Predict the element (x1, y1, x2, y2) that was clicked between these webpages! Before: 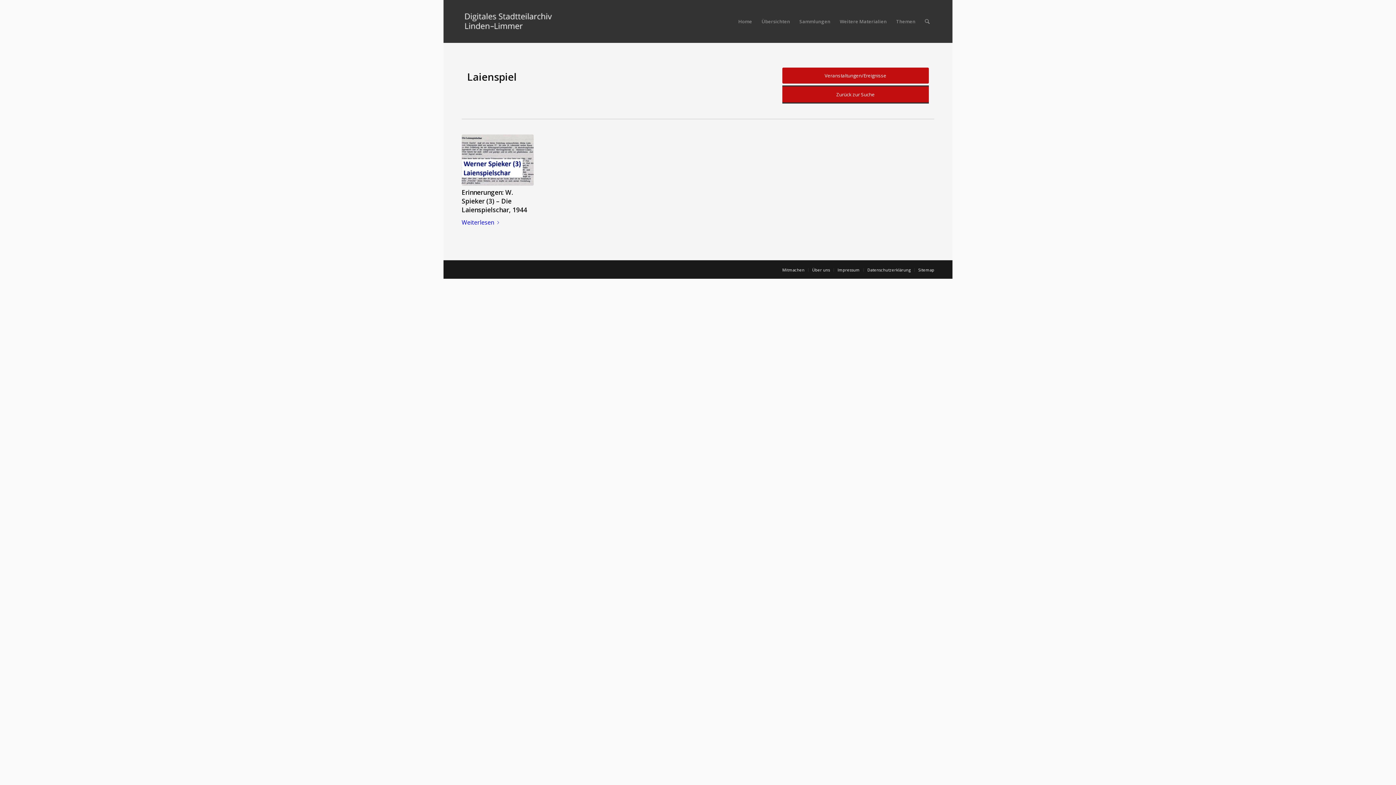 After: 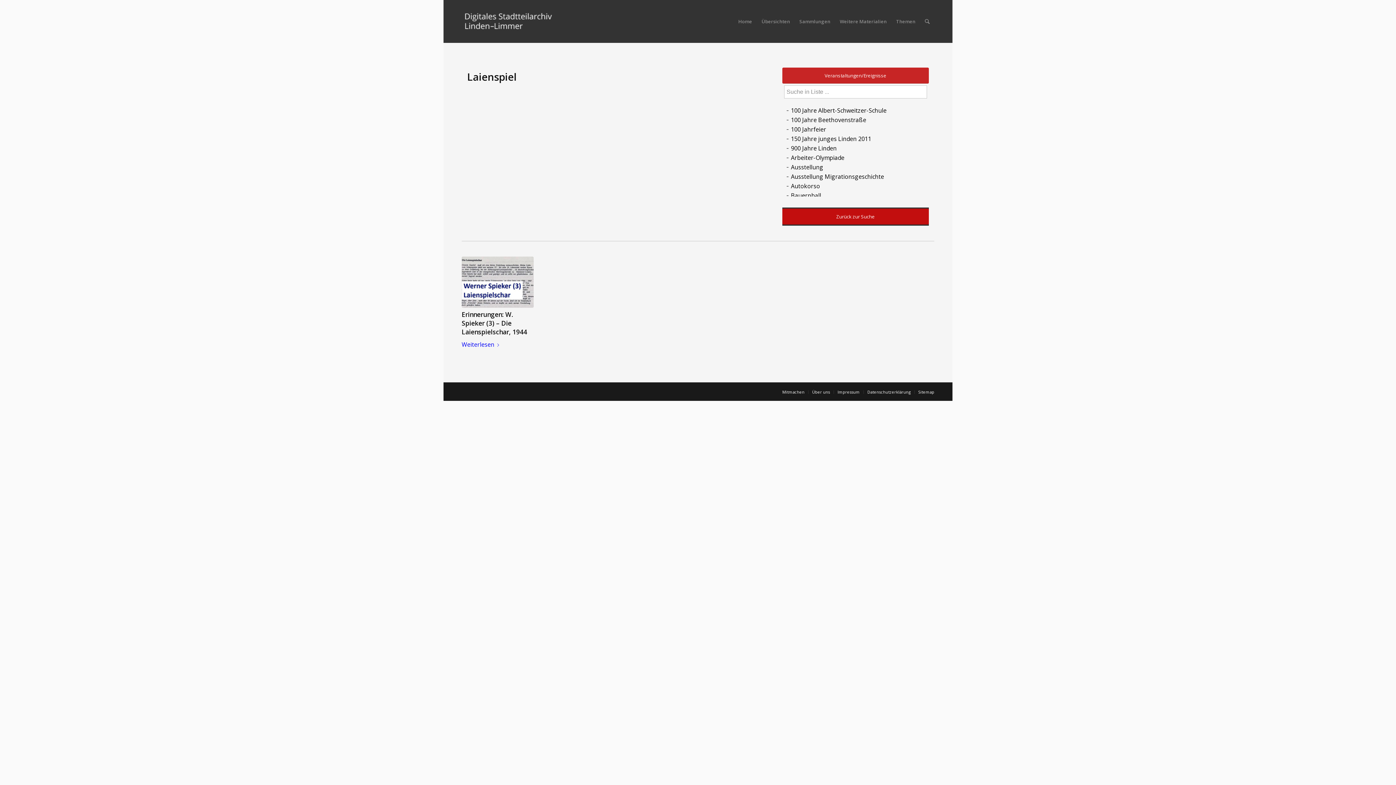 Action: bbox: (782, 67, 929, 83) label: Veranstaltungen/Ereignisse